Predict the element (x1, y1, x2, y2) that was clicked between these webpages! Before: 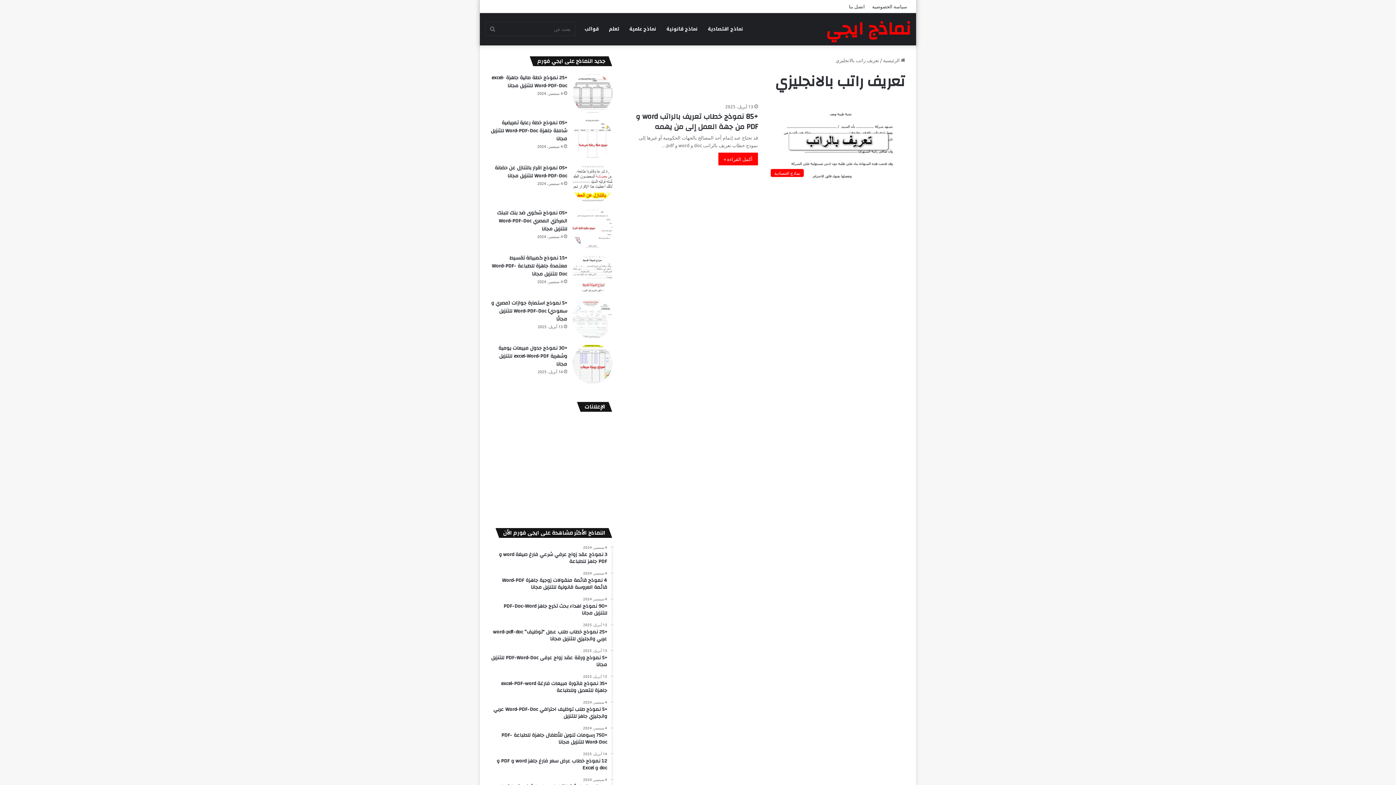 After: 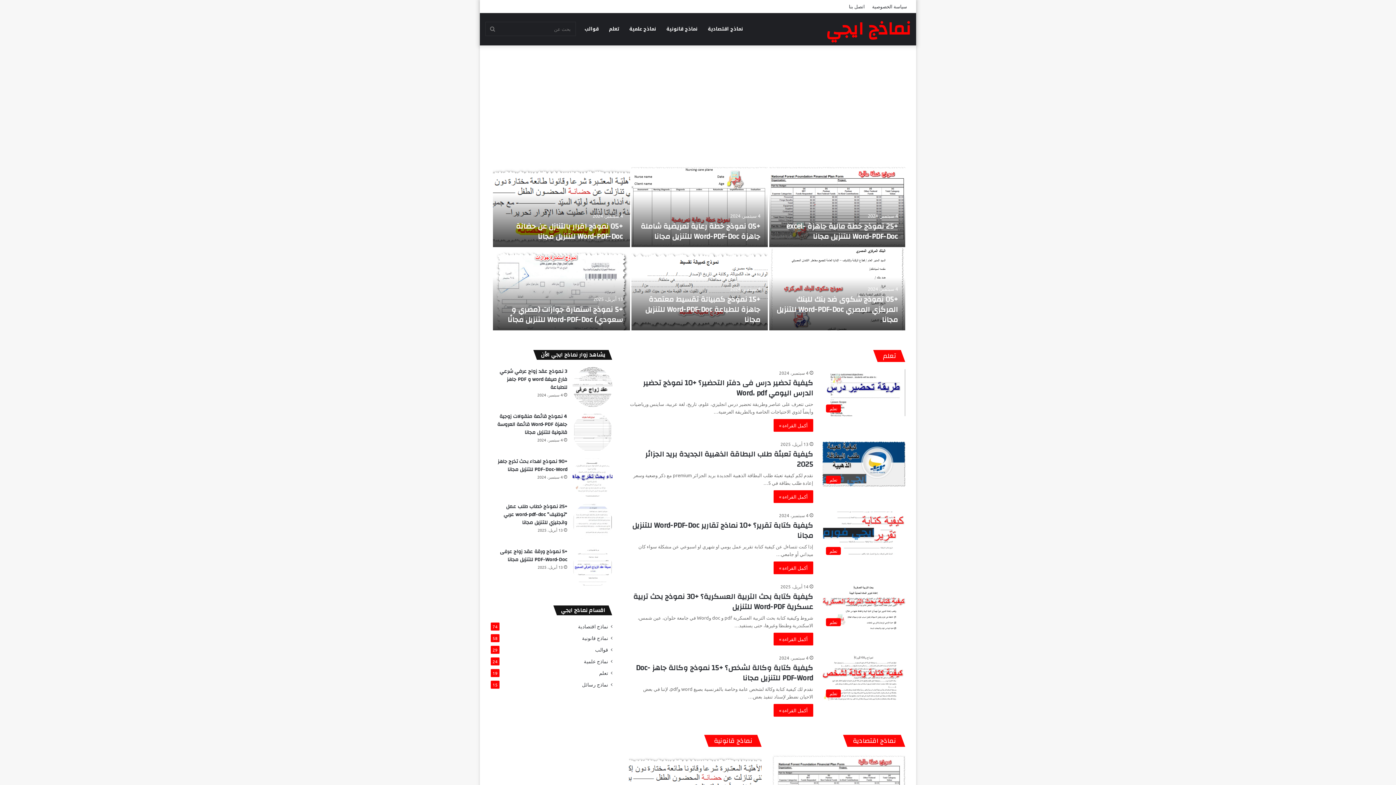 Action: label: نماذج ايجي bbox: (826, 20, 910, 38)